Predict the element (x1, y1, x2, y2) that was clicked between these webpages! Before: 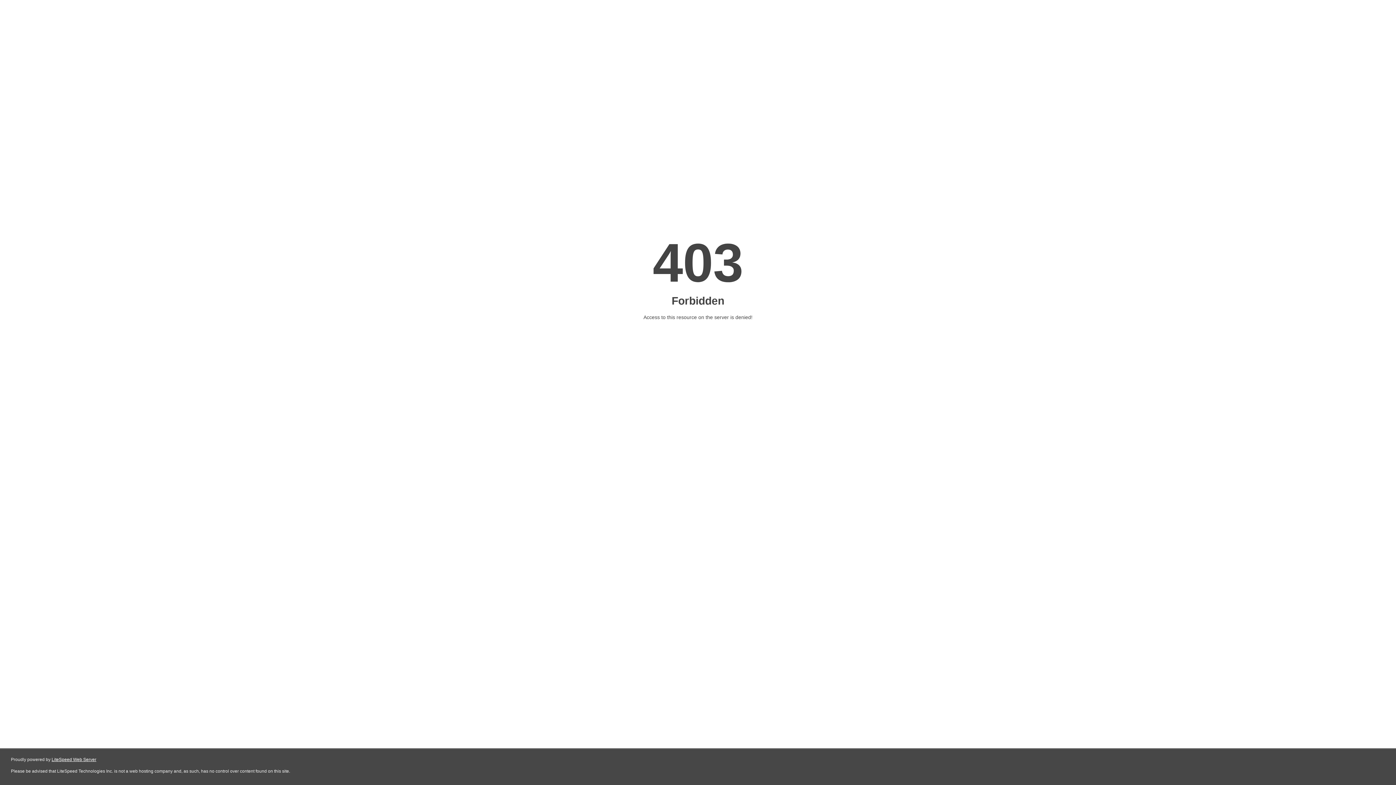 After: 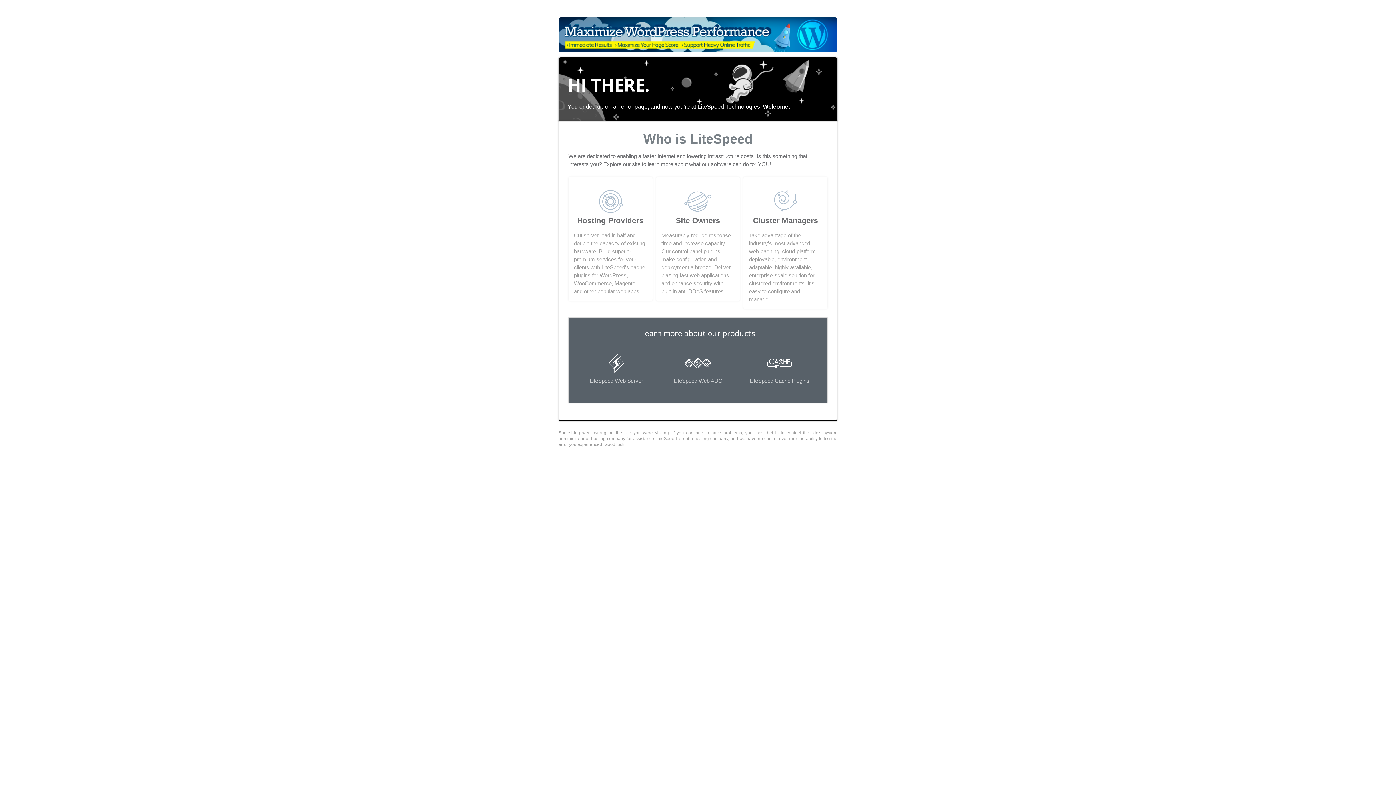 Action: label: LiteSpeed Web Server bbox: (51, 757, 96, 762)